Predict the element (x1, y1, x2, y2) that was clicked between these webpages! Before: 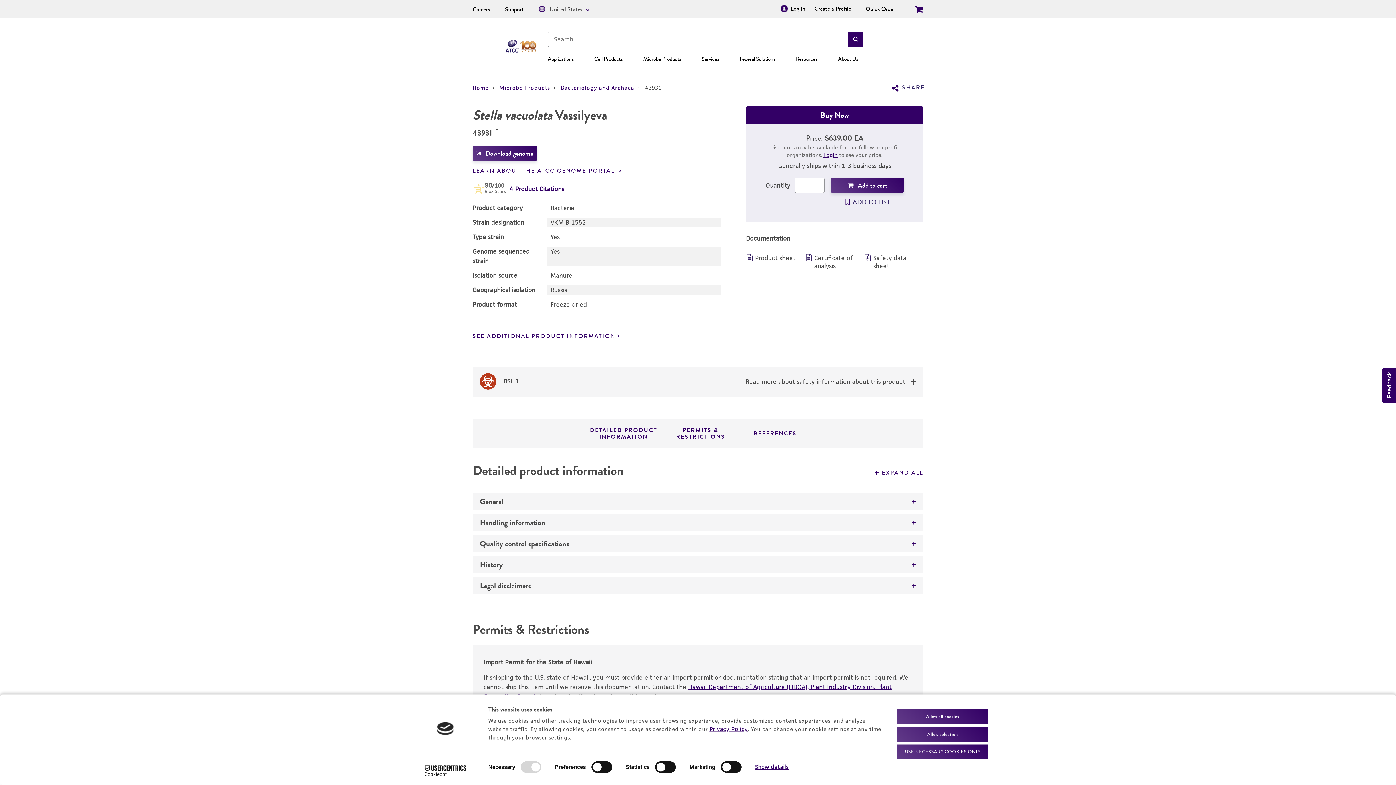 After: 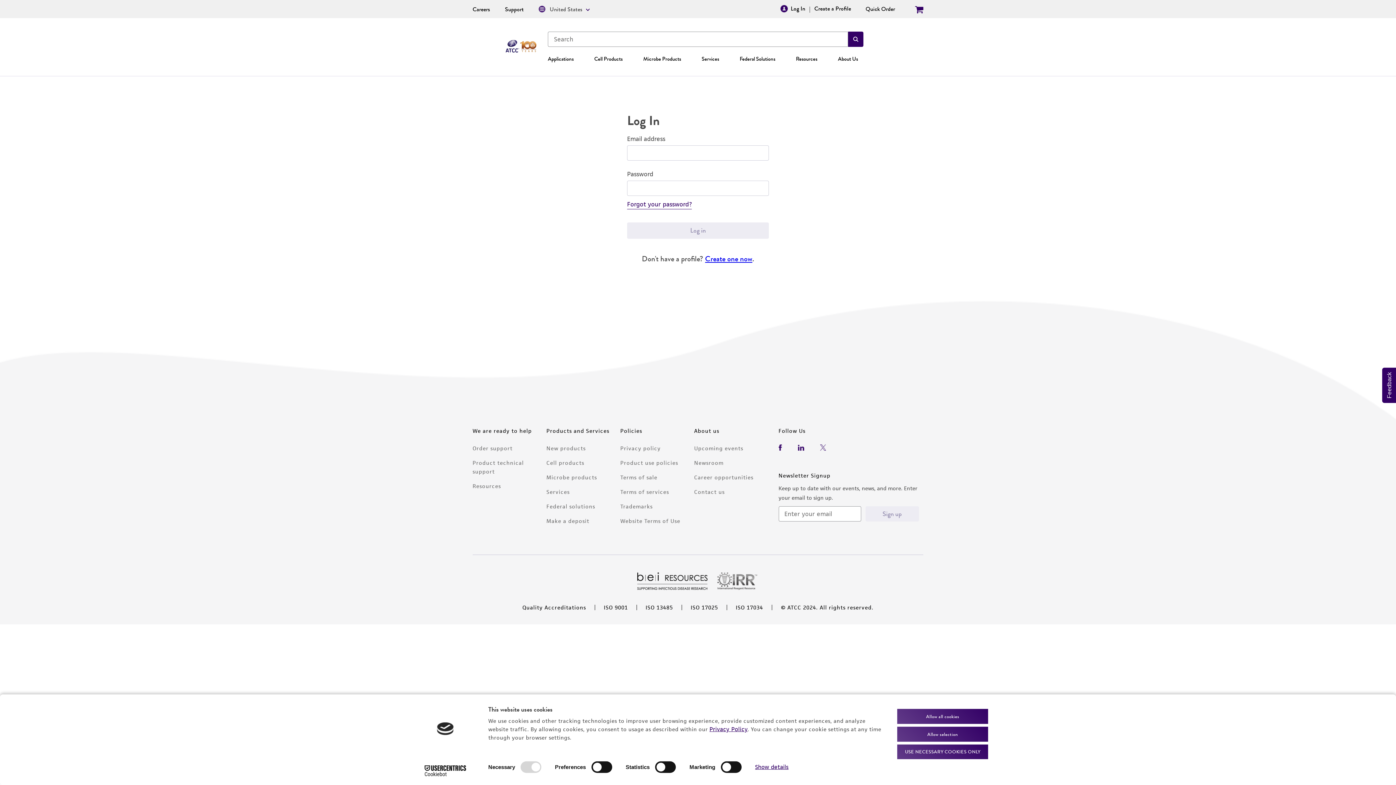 Action: bbox: (780, 5, 805, 13) label: Log In